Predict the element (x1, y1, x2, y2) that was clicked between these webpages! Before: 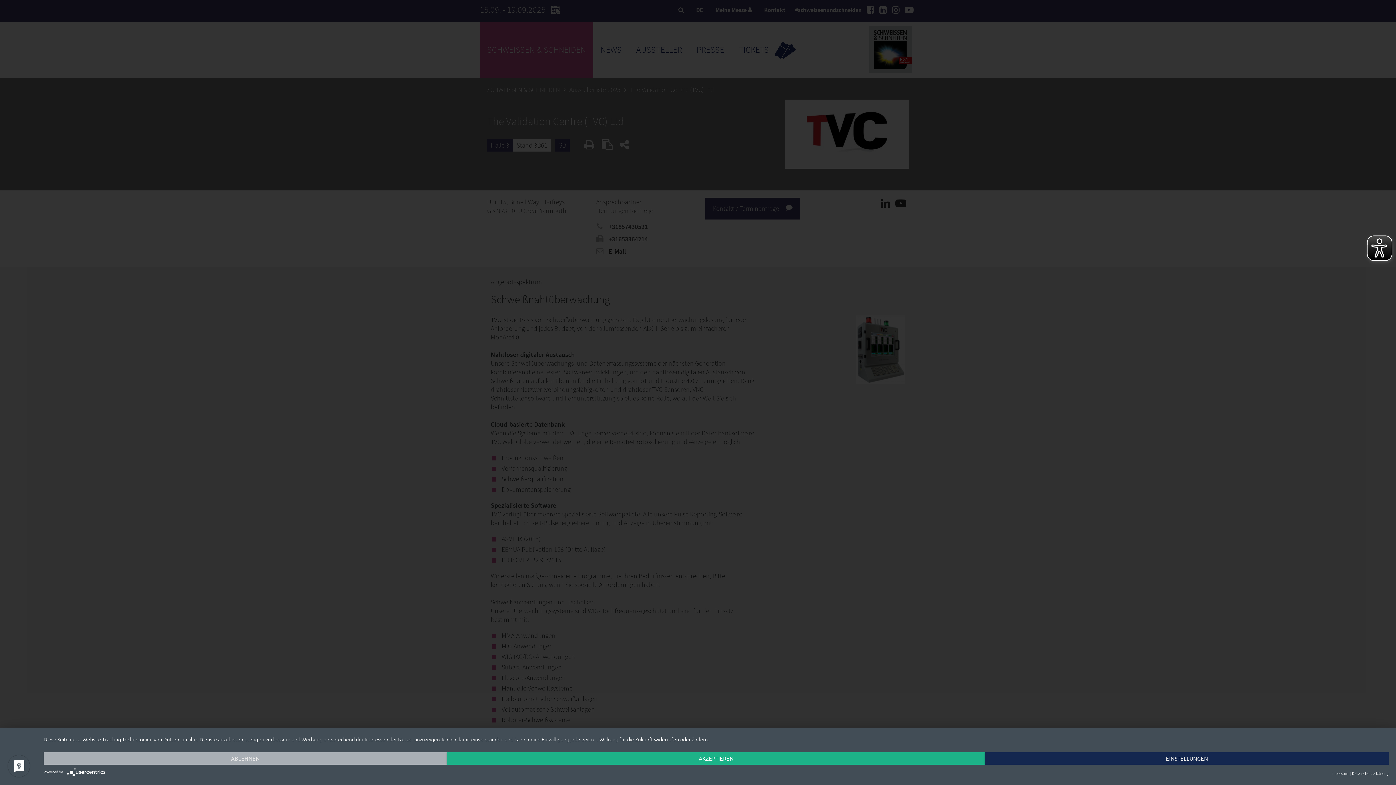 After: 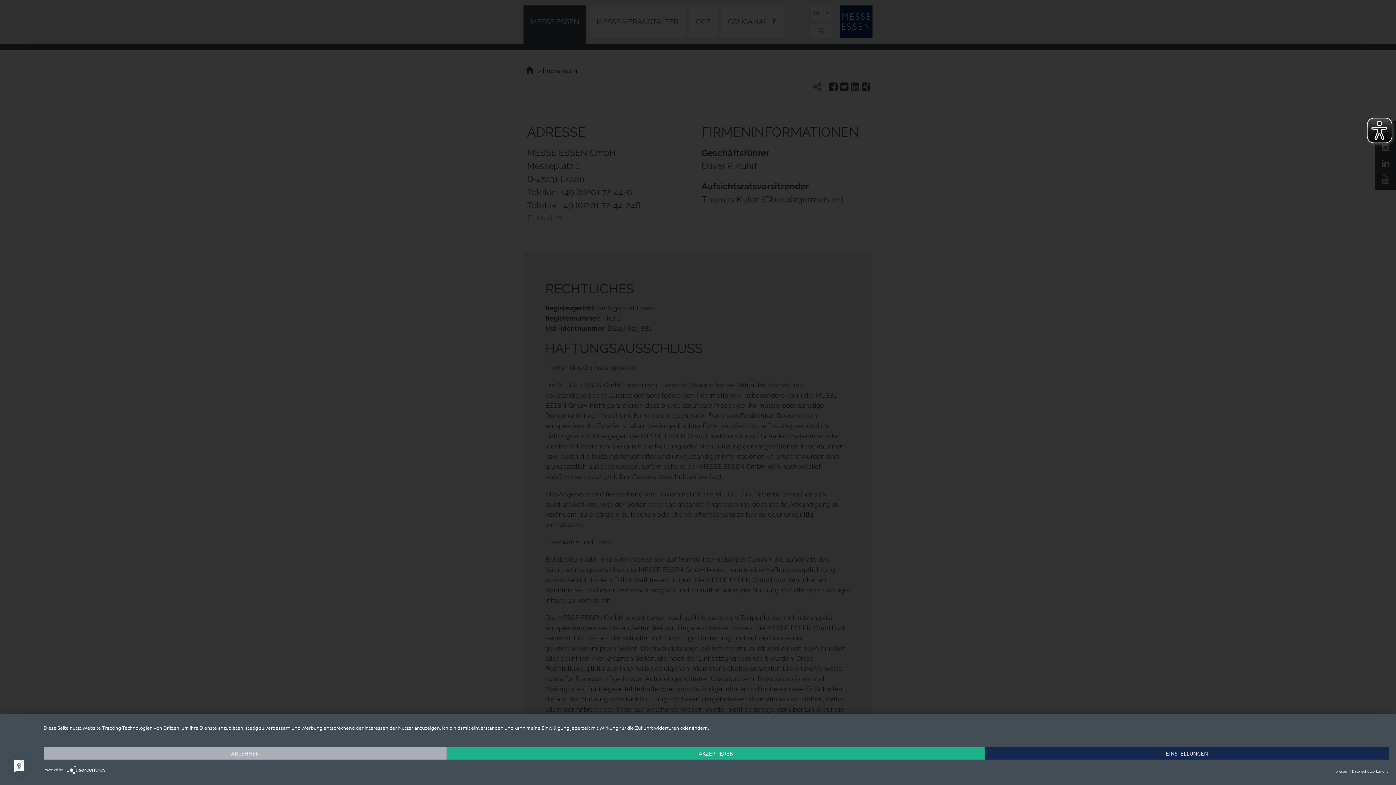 Action: bbox: (1332, 769, 1349, 778) label: Impressum